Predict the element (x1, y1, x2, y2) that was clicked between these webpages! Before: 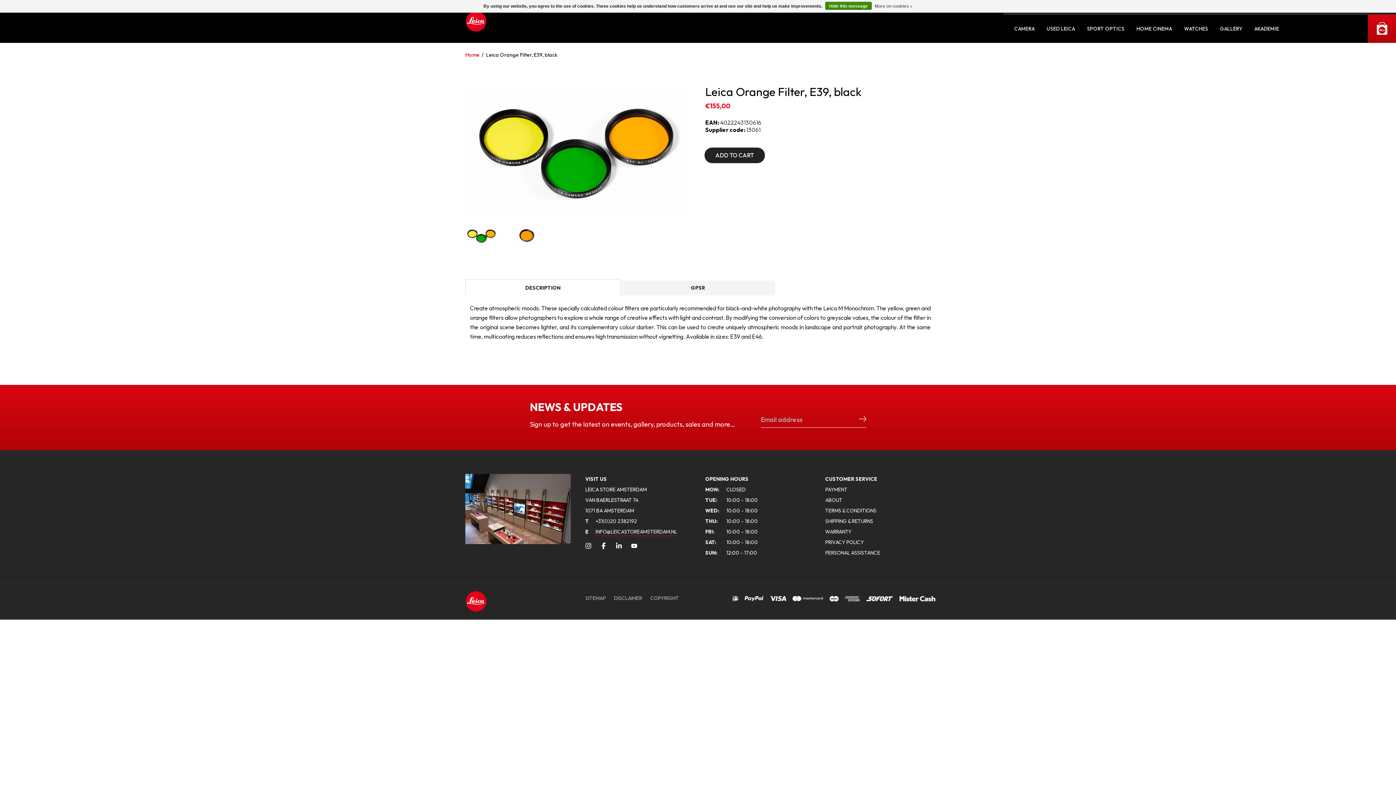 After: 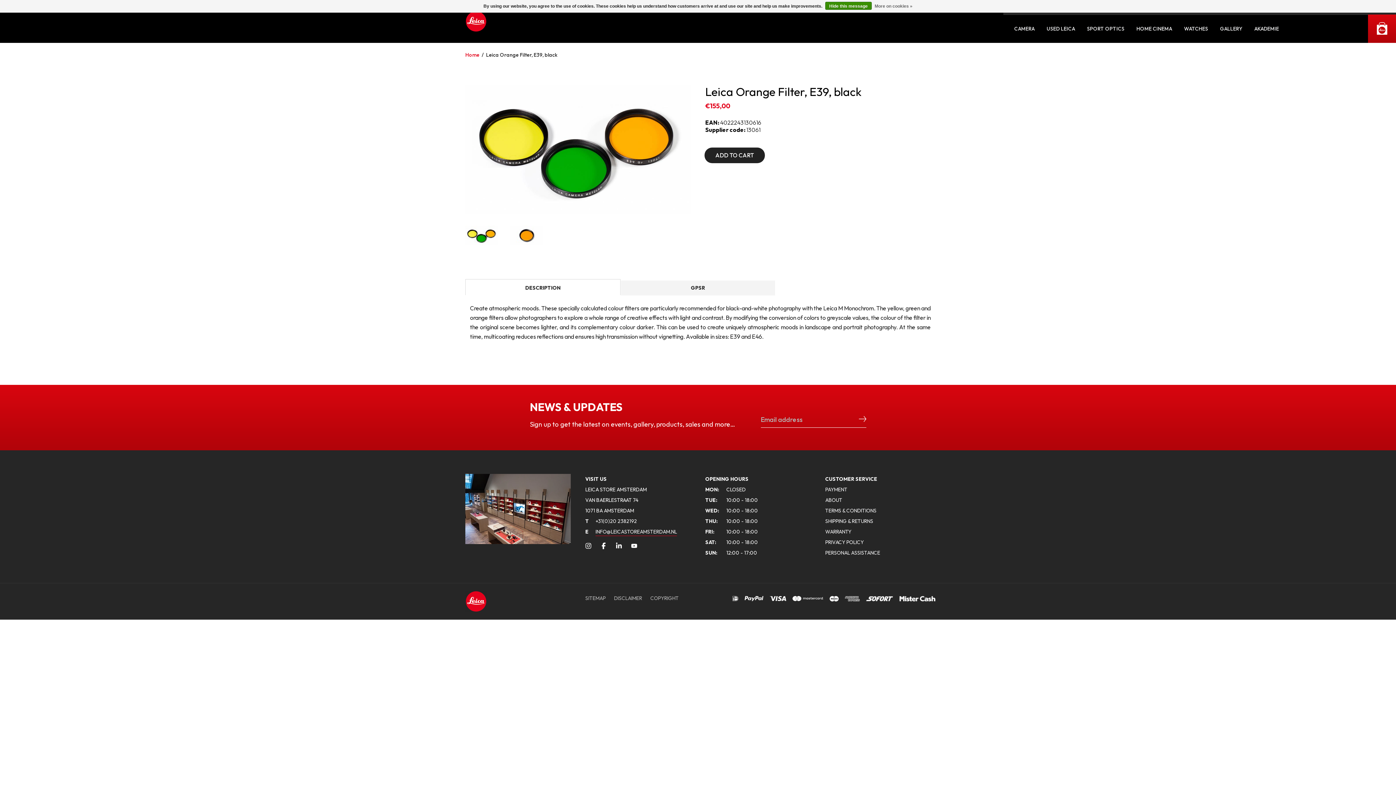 Action: bbox: (845, 596, 860, 601)